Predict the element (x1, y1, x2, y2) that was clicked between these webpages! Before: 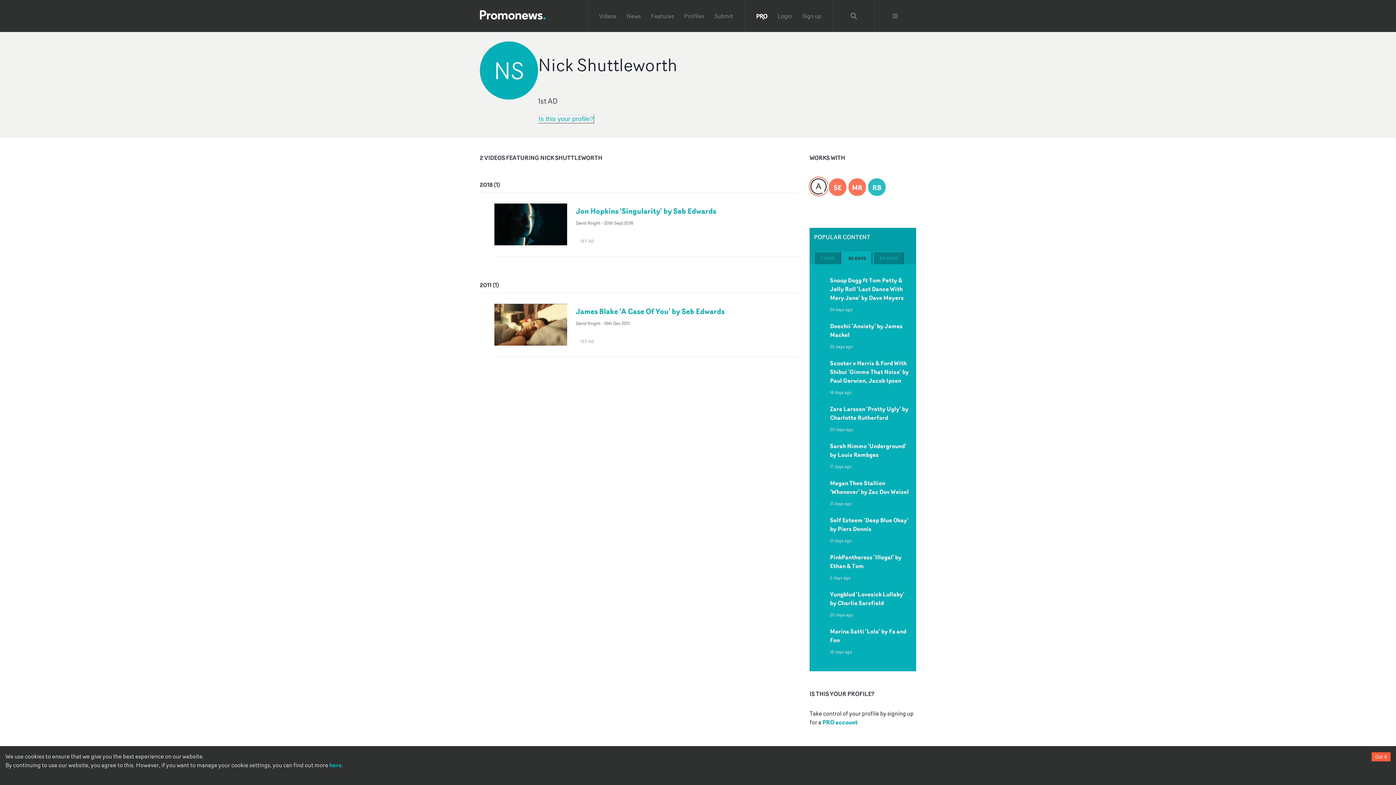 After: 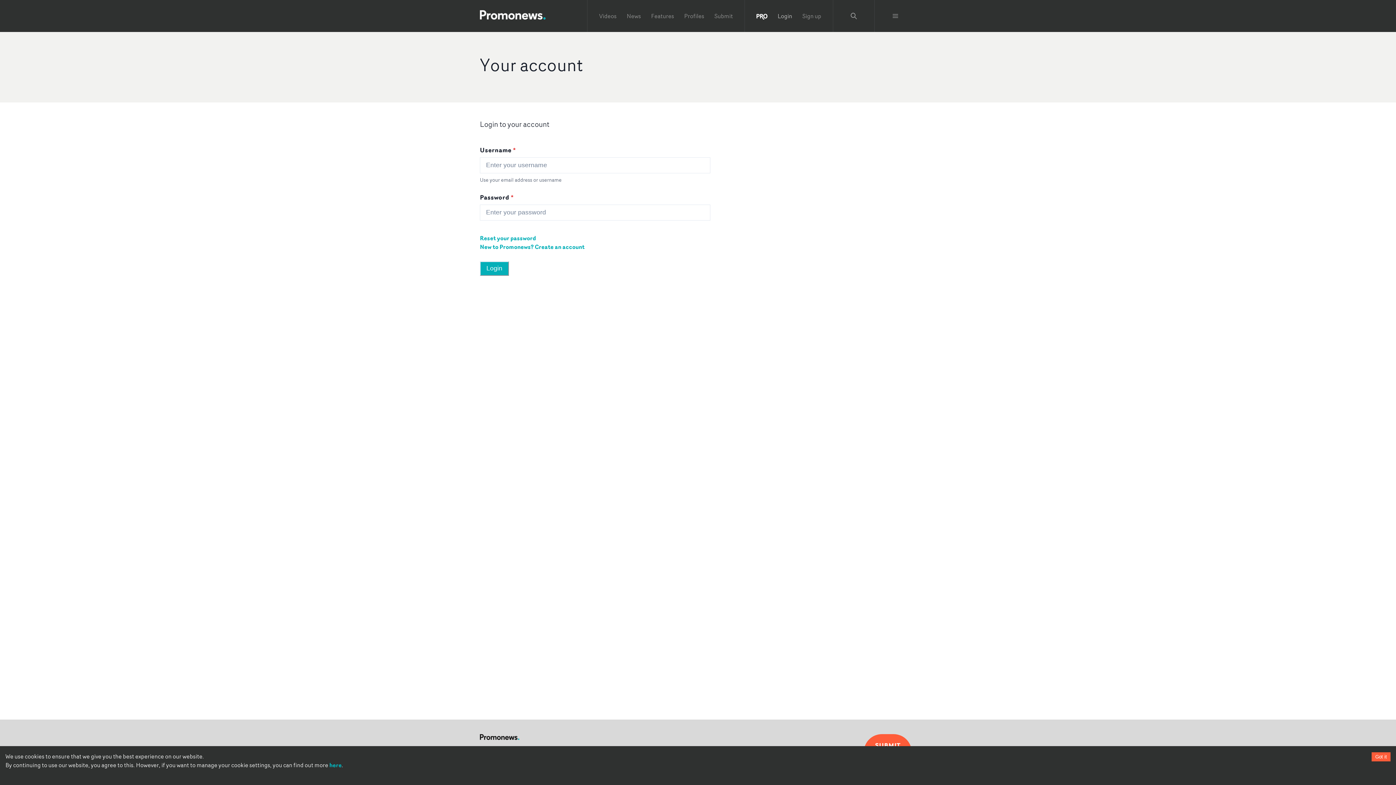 Action: label: Login bbox: (777, 11, 792, 20)